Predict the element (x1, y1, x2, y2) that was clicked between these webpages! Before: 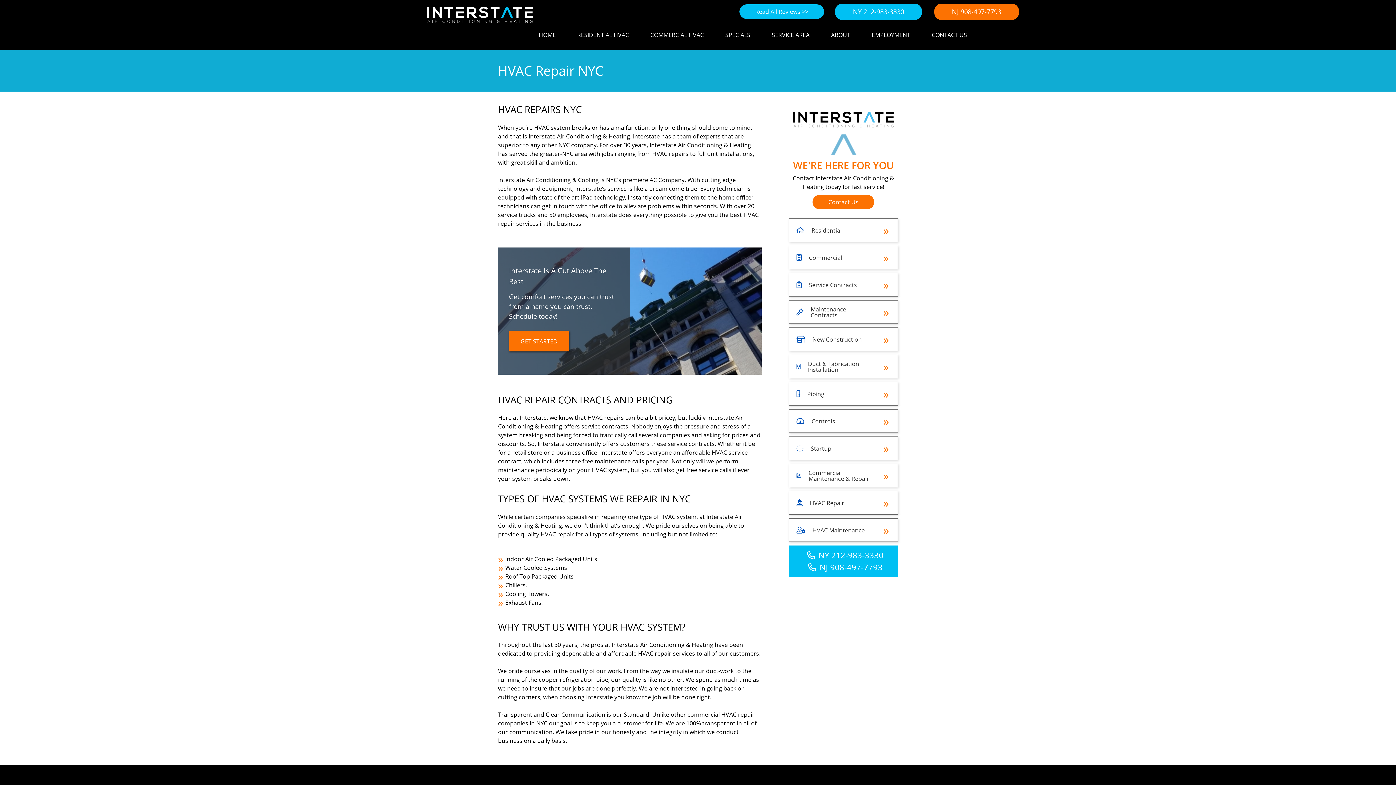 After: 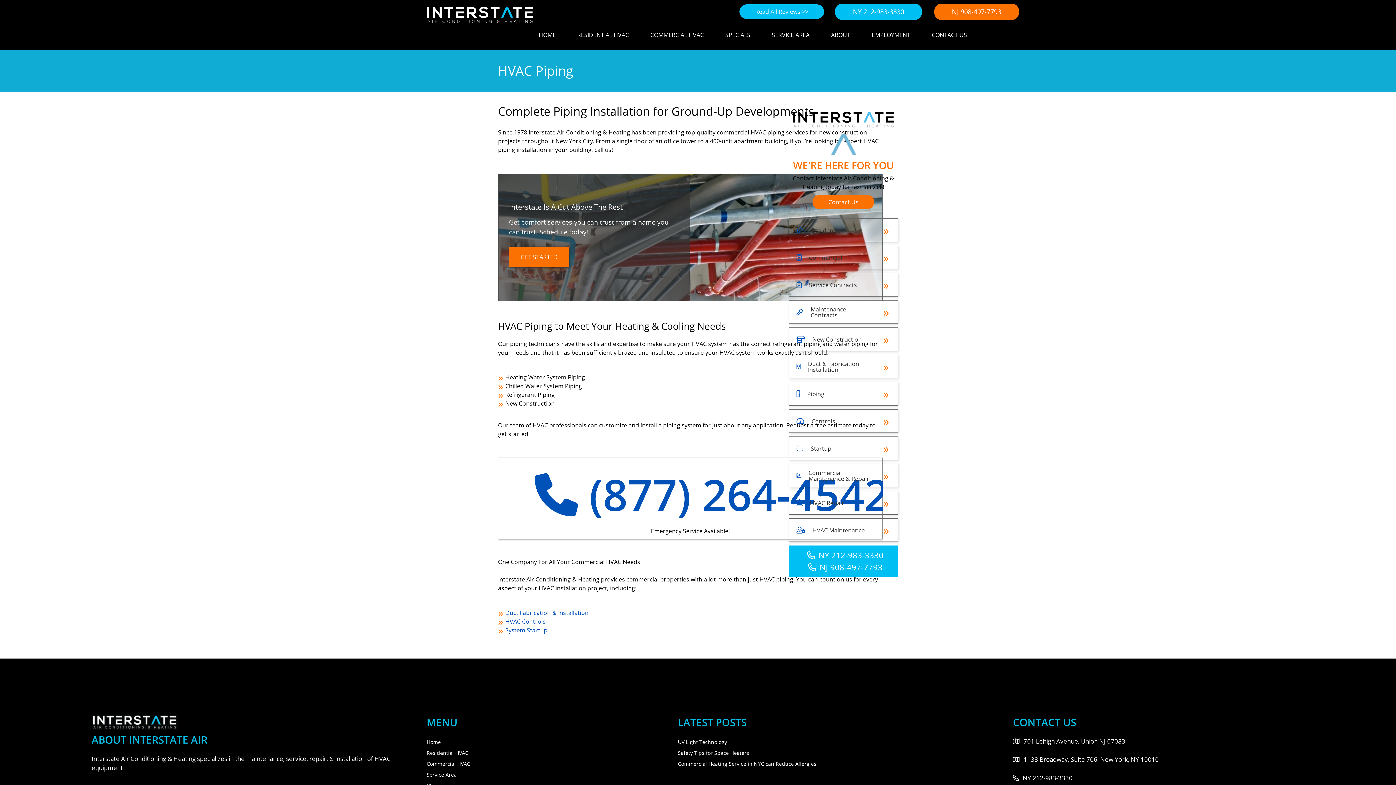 Action: bbox: (789, 382, 898, 405) label: Piping